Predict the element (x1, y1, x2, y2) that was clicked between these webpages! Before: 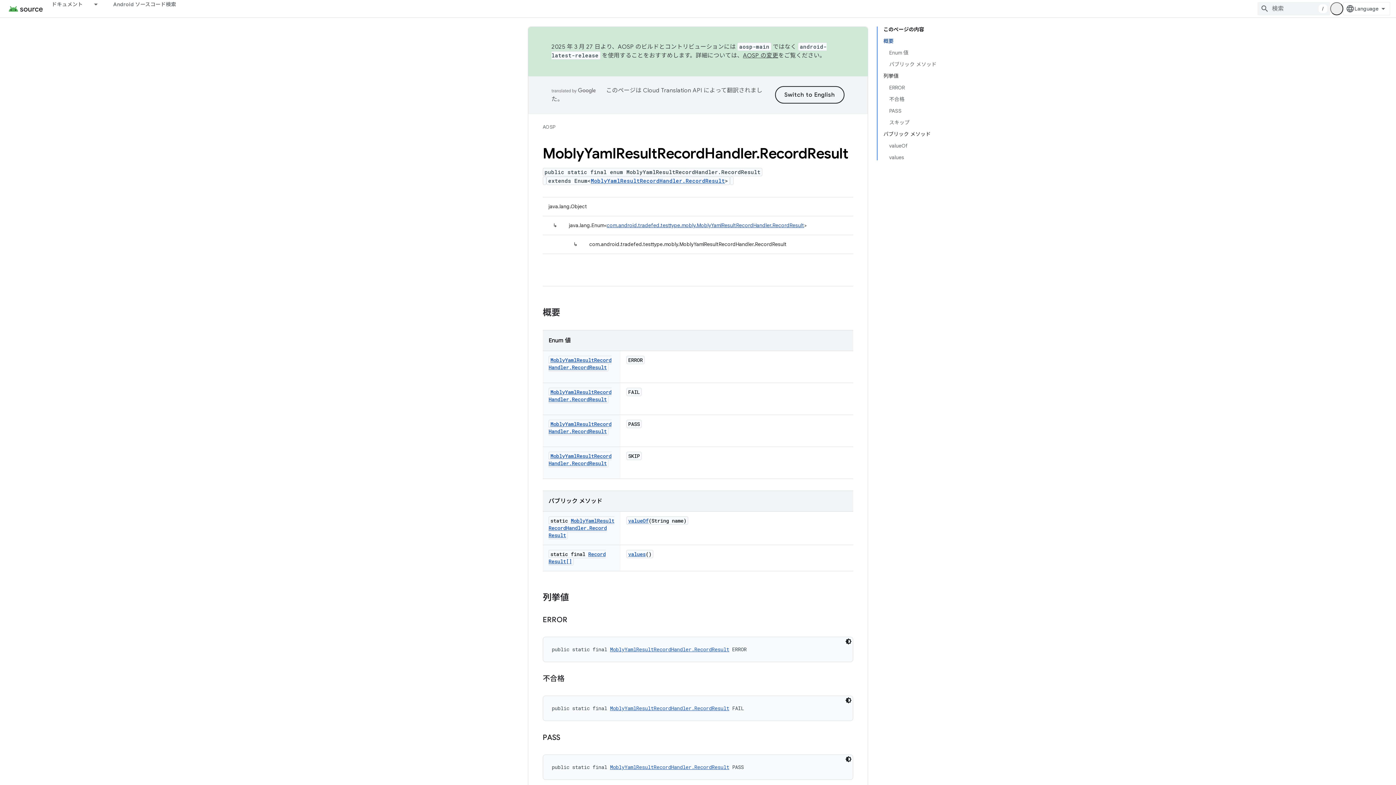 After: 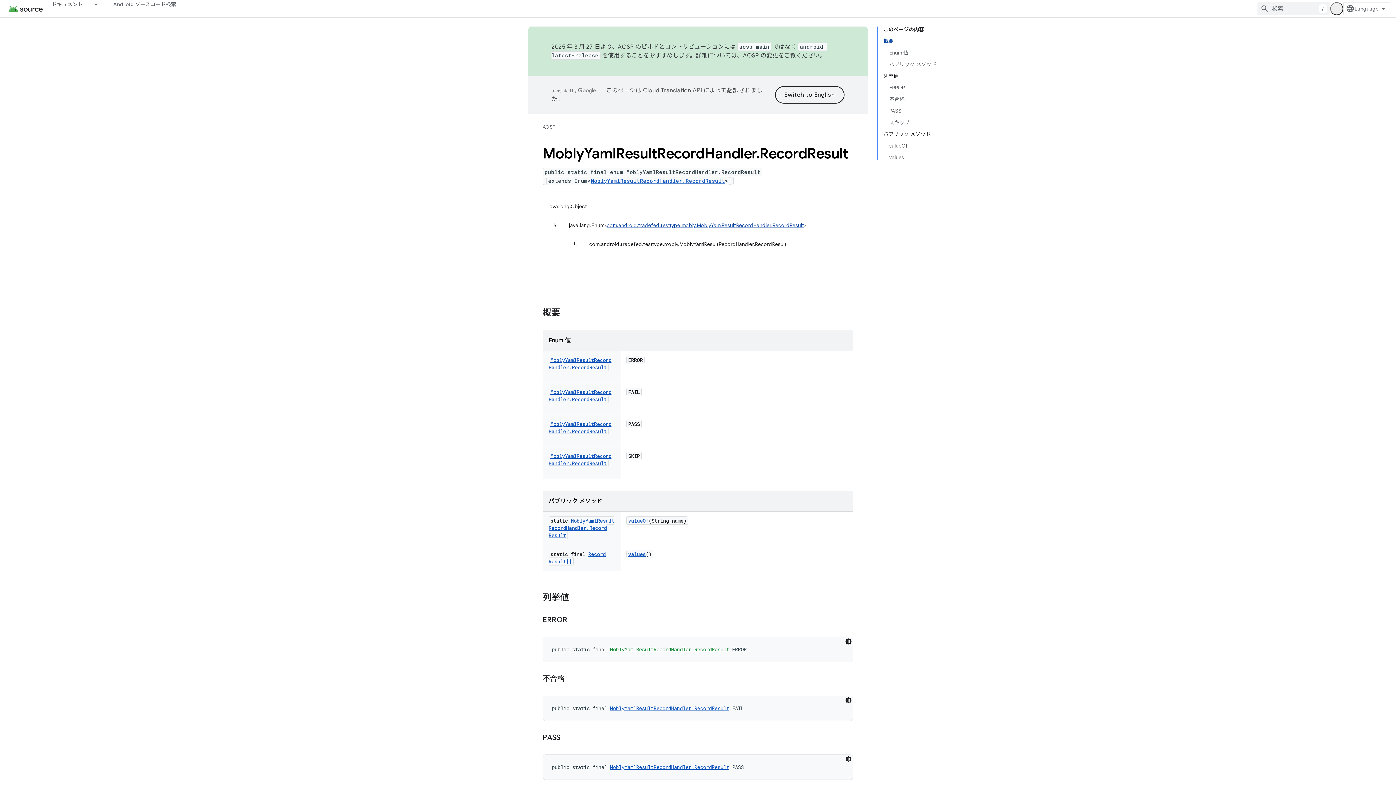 Action: label: MoblyYamlResultRecordHandler.RecordResult bbox: (610, 646, 729, 653)